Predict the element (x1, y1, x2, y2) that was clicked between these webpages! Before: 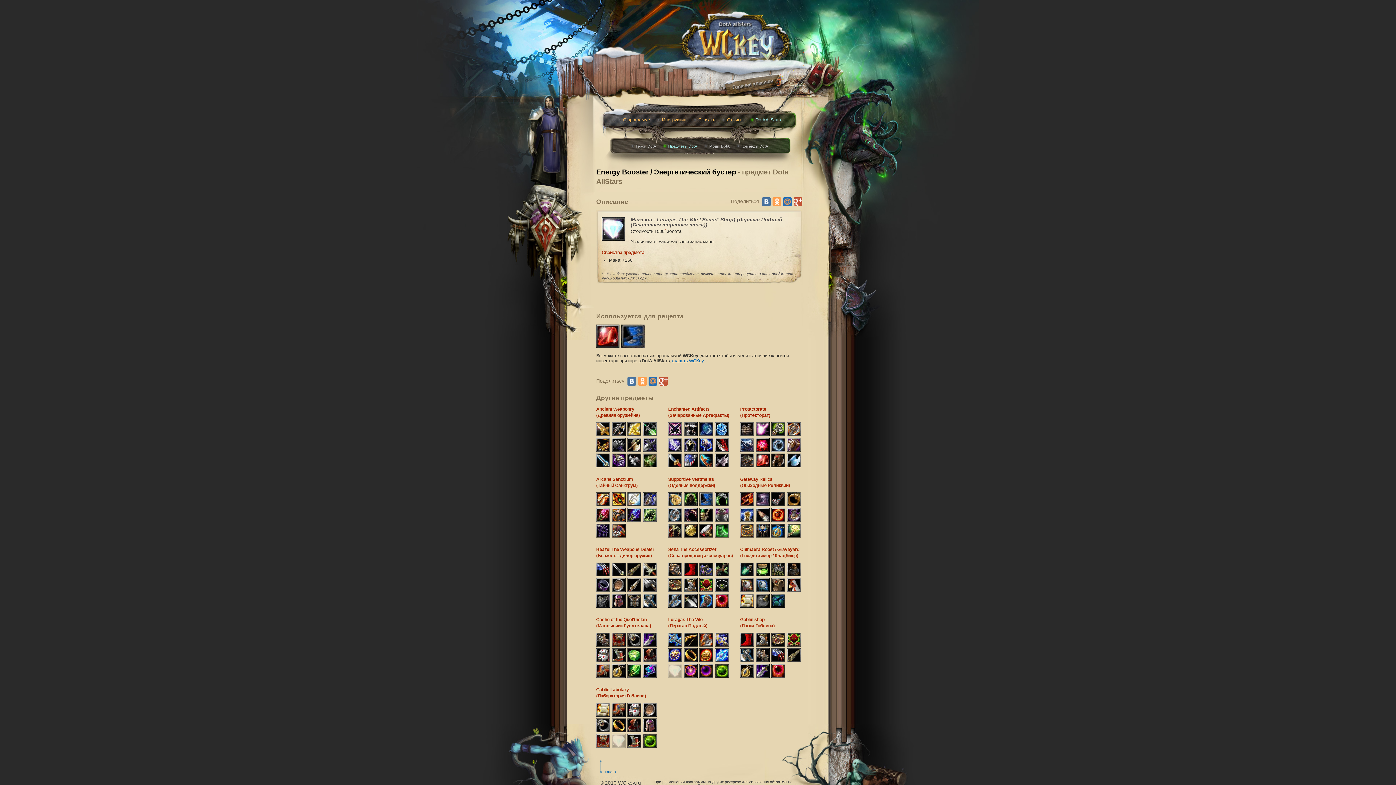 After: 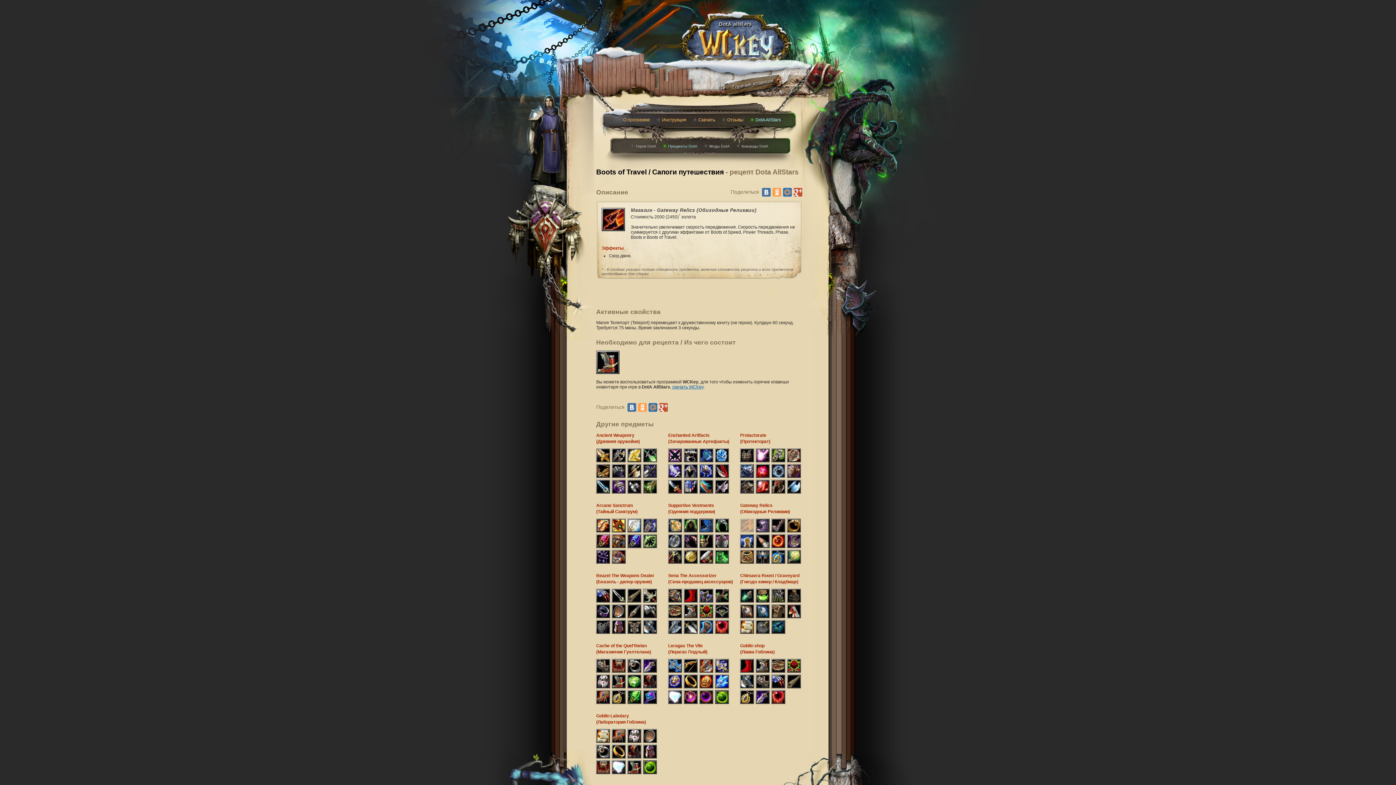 Action: bbox: (740, 492, 754, 506)